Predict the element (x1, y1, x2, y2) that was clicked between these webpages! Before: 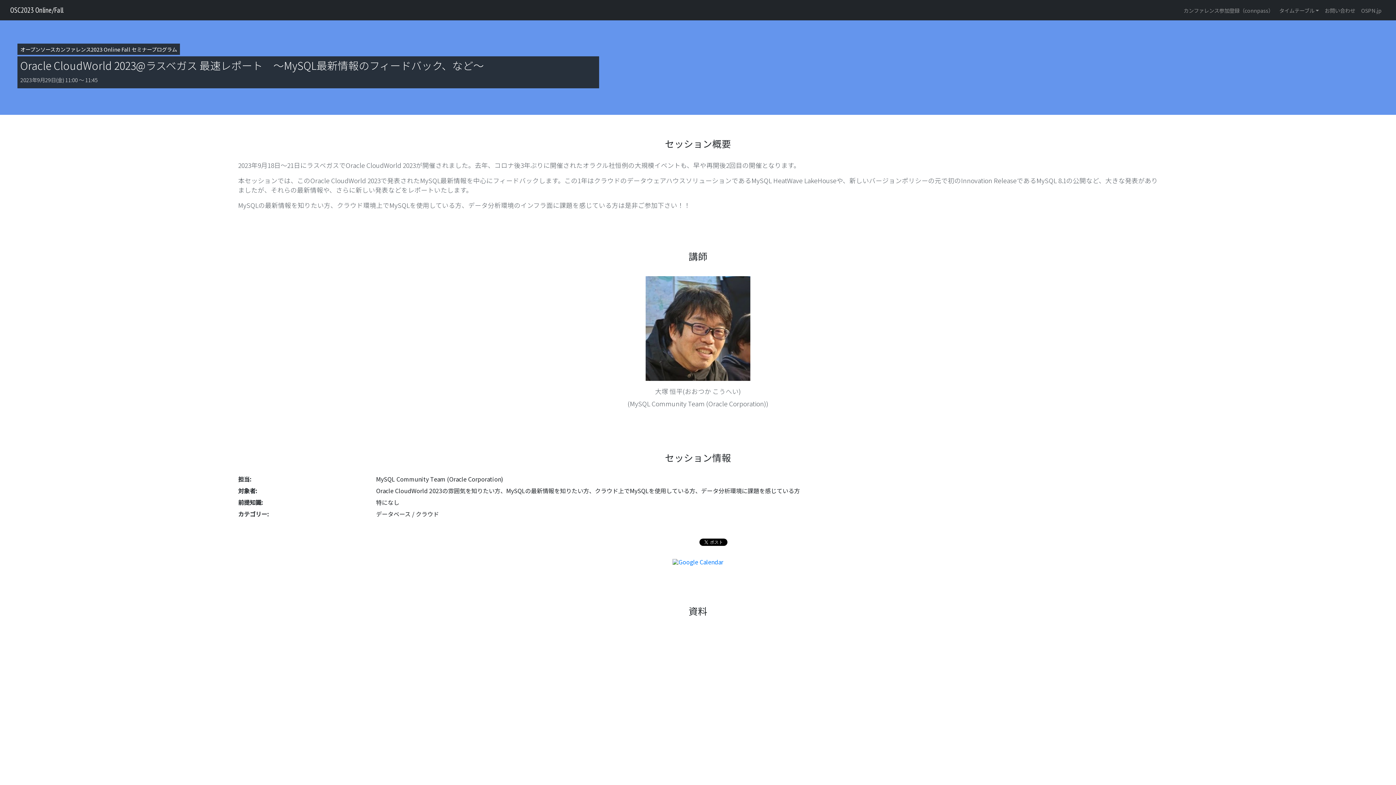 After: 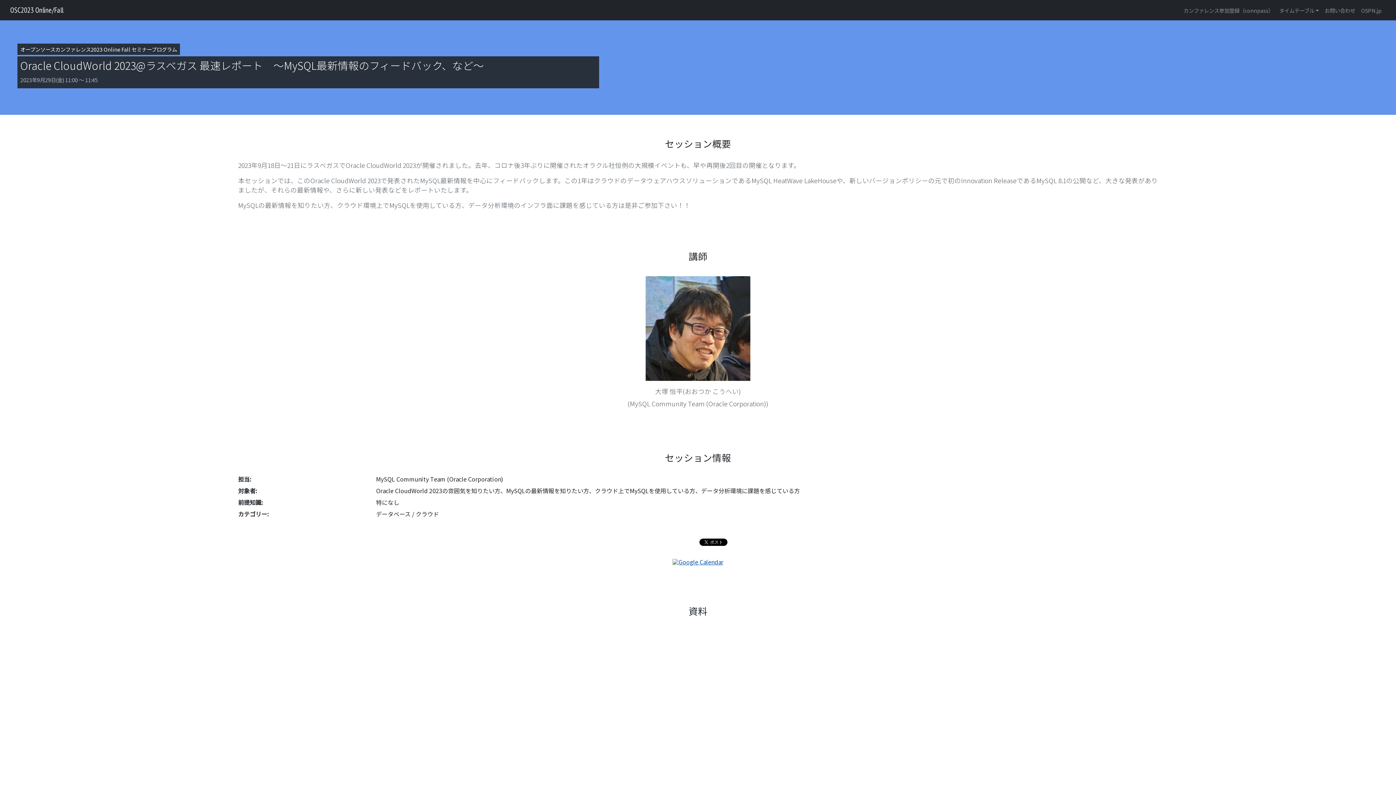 Action: bbox: (672, 556, 723, 565)